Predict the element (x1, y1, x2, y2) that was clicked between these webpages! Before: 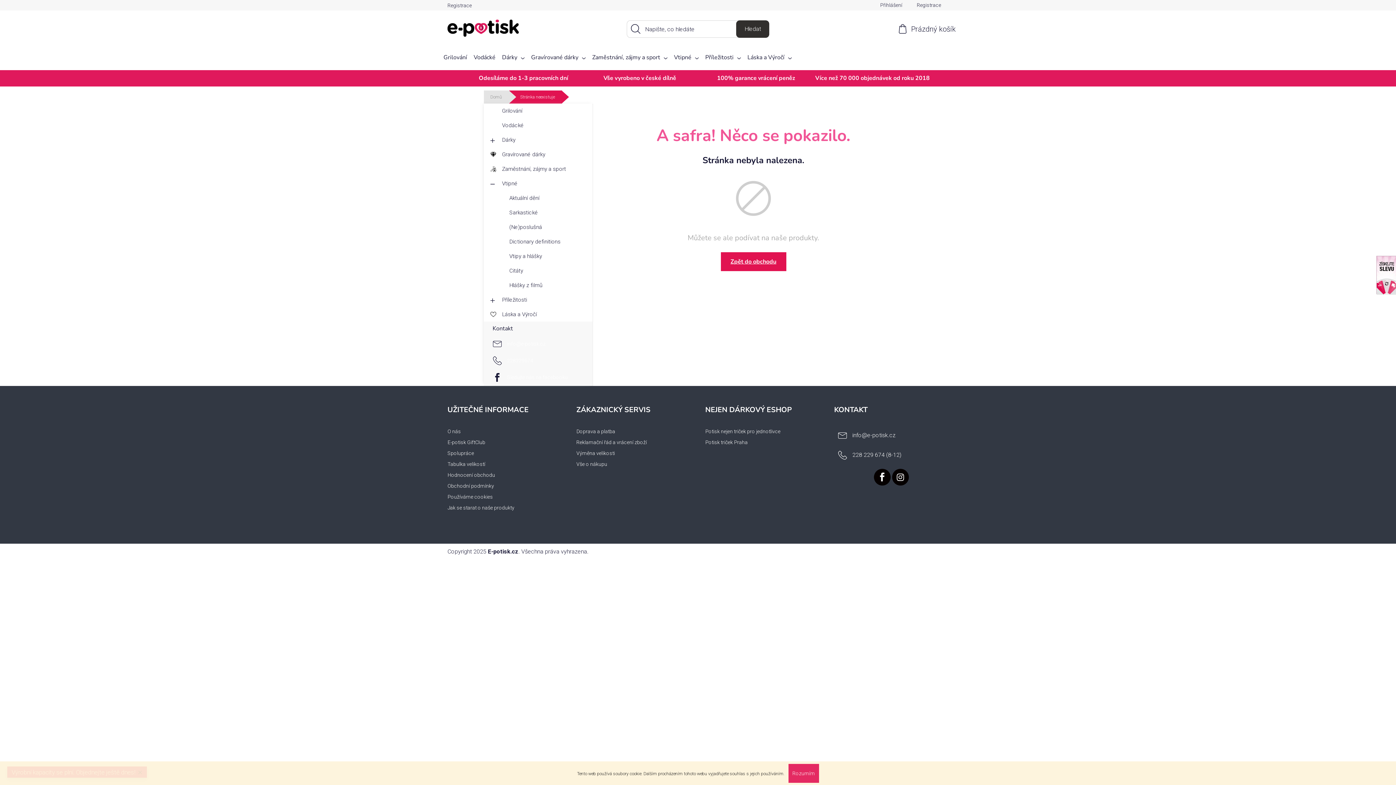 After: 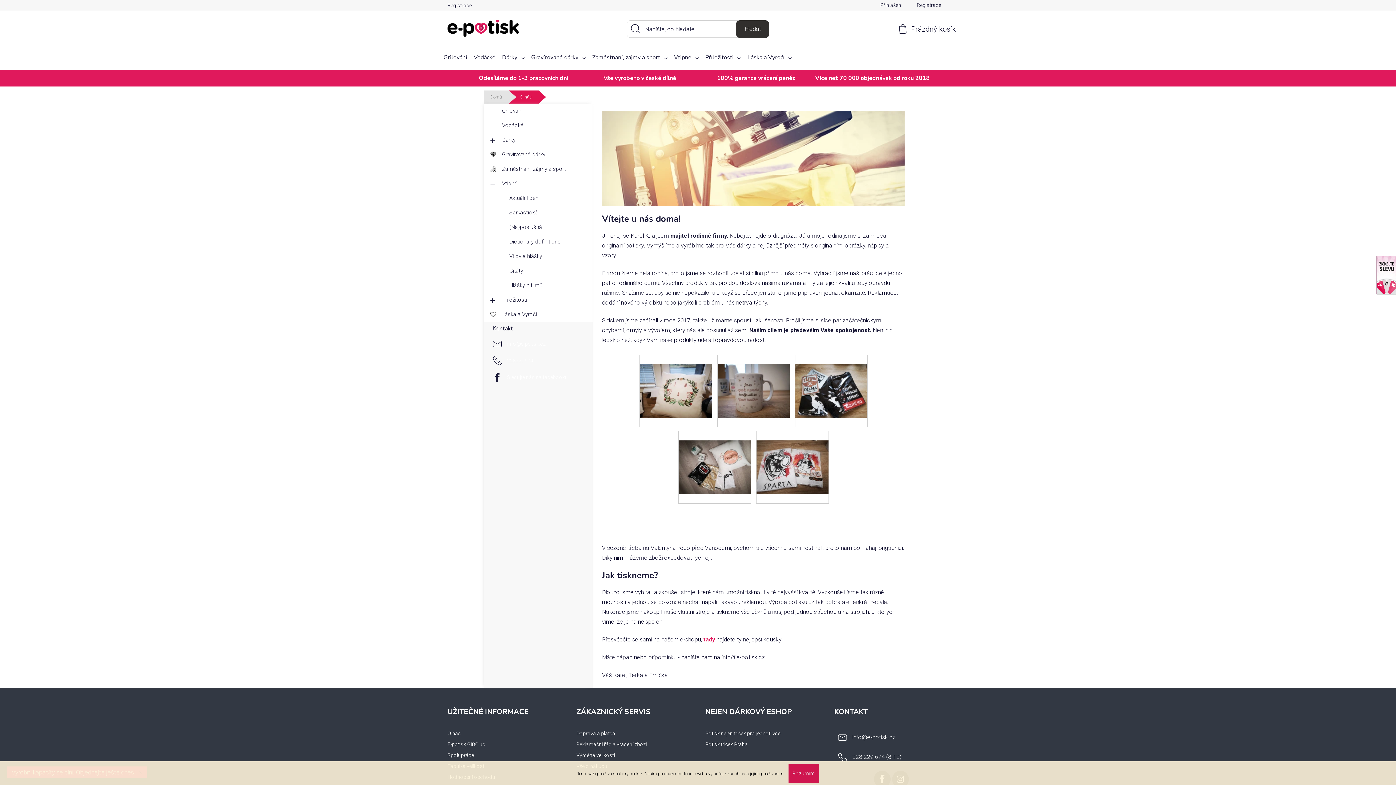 Action: label: O nás bbox: (447, 428, 461, 435)